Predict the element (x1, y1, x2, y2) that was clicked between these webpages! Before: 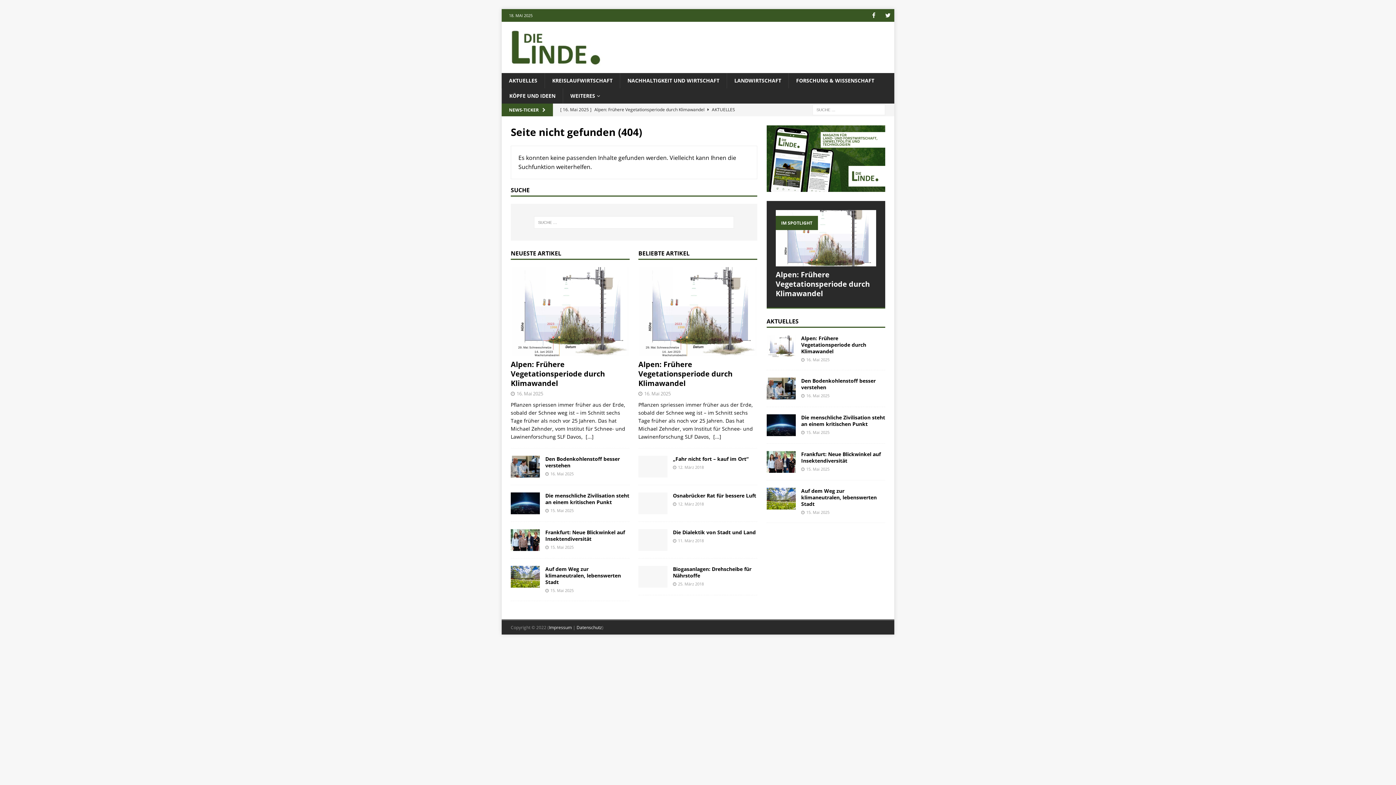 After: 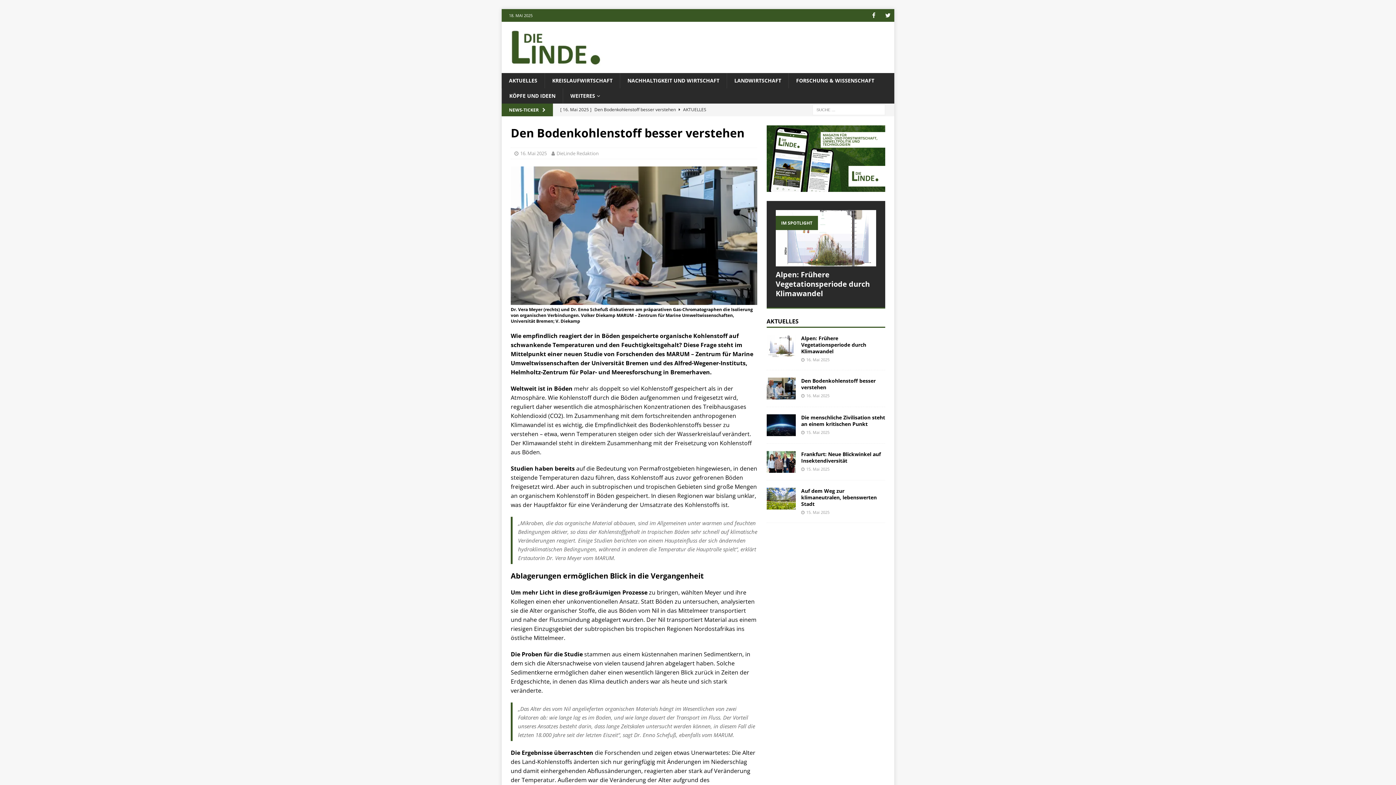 Action: bbox: (801, 377, 875, 390) label: Den Bodenkohlenstoff besser verstehen